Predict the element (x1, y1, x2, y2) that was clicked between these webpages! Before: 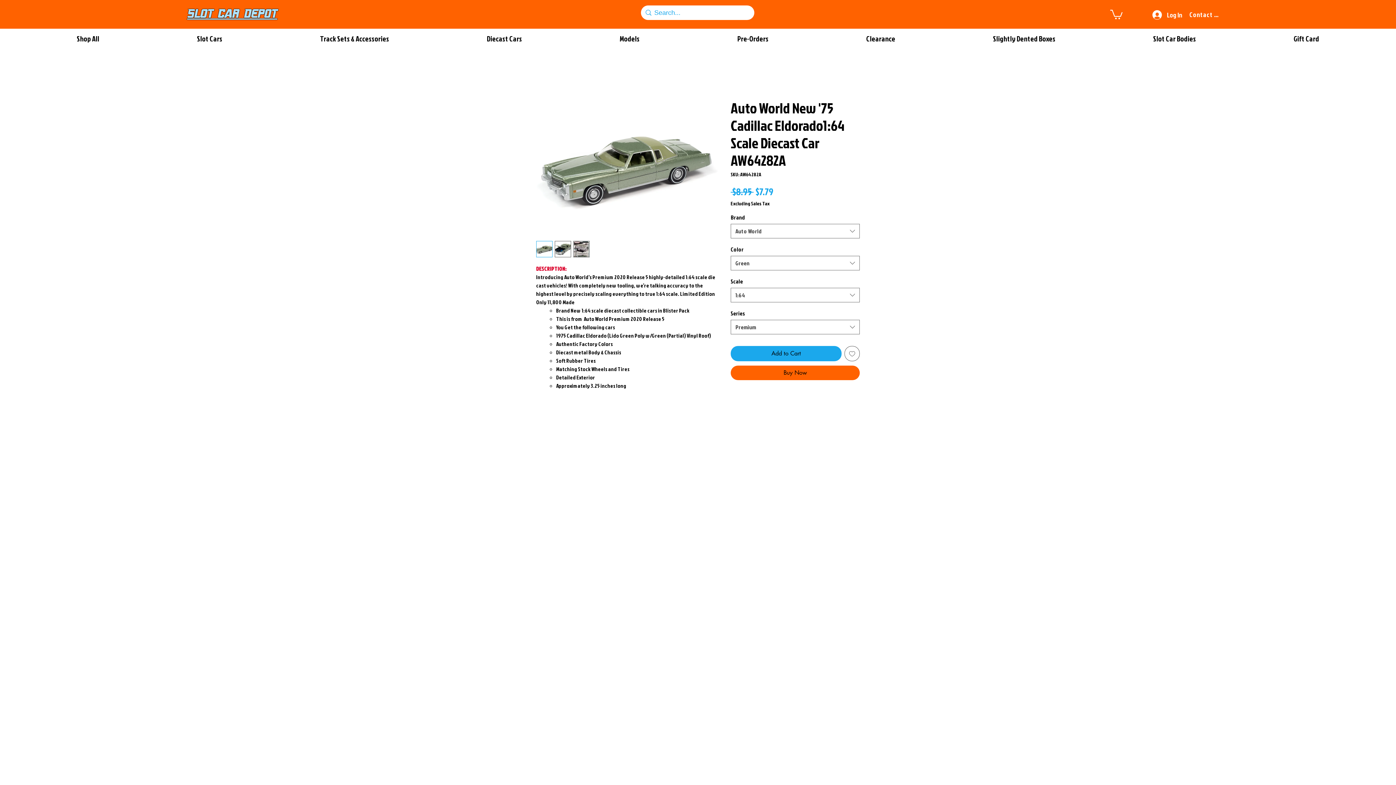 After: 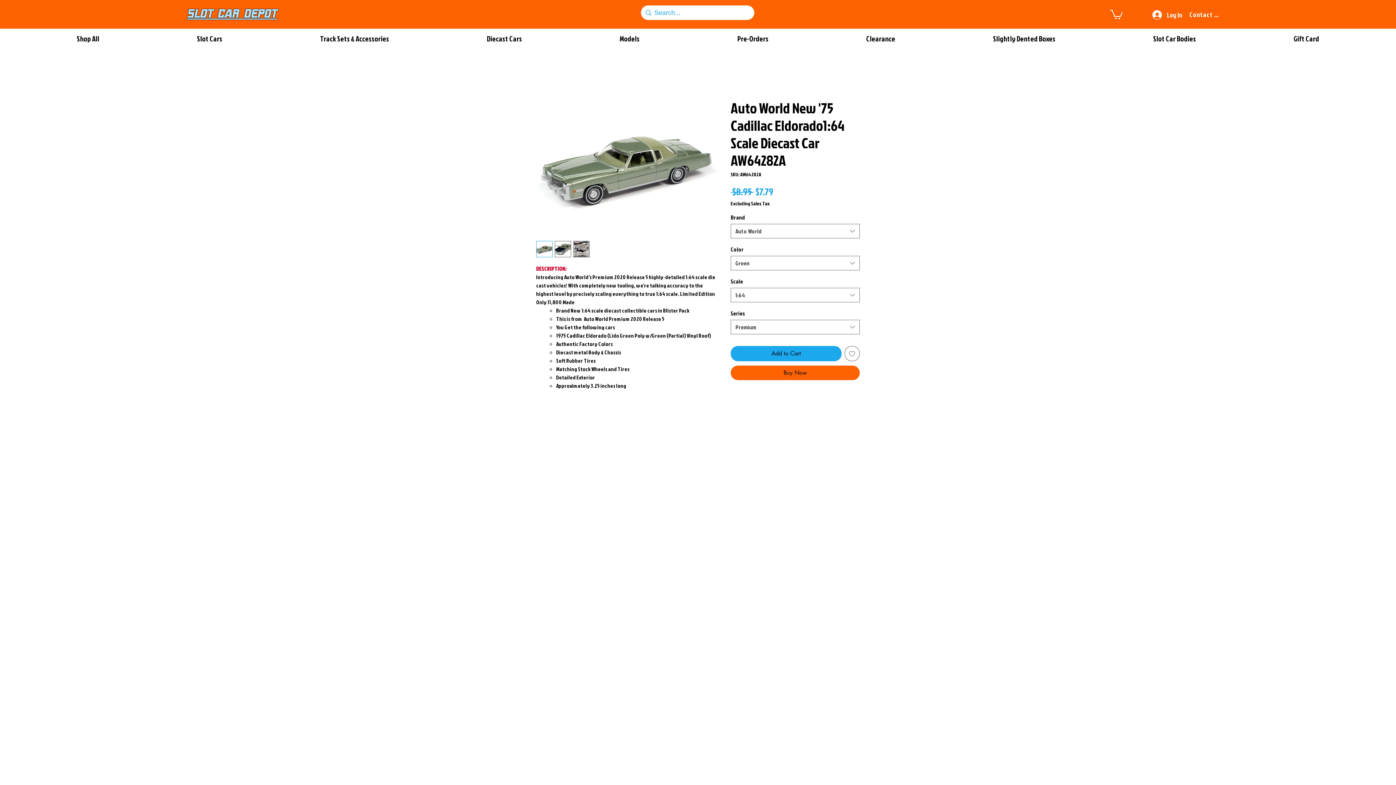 Action: bbox: (536, 99, 718, 236)